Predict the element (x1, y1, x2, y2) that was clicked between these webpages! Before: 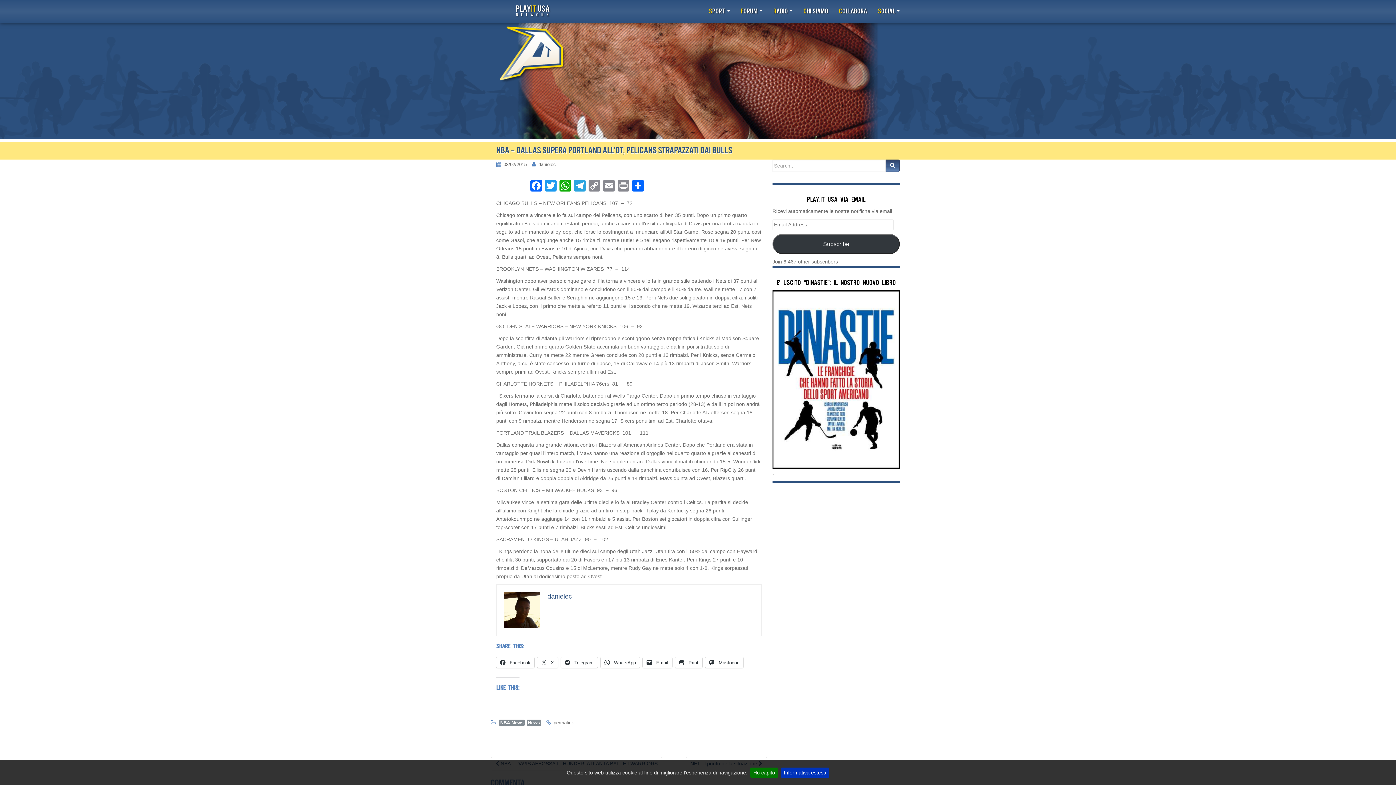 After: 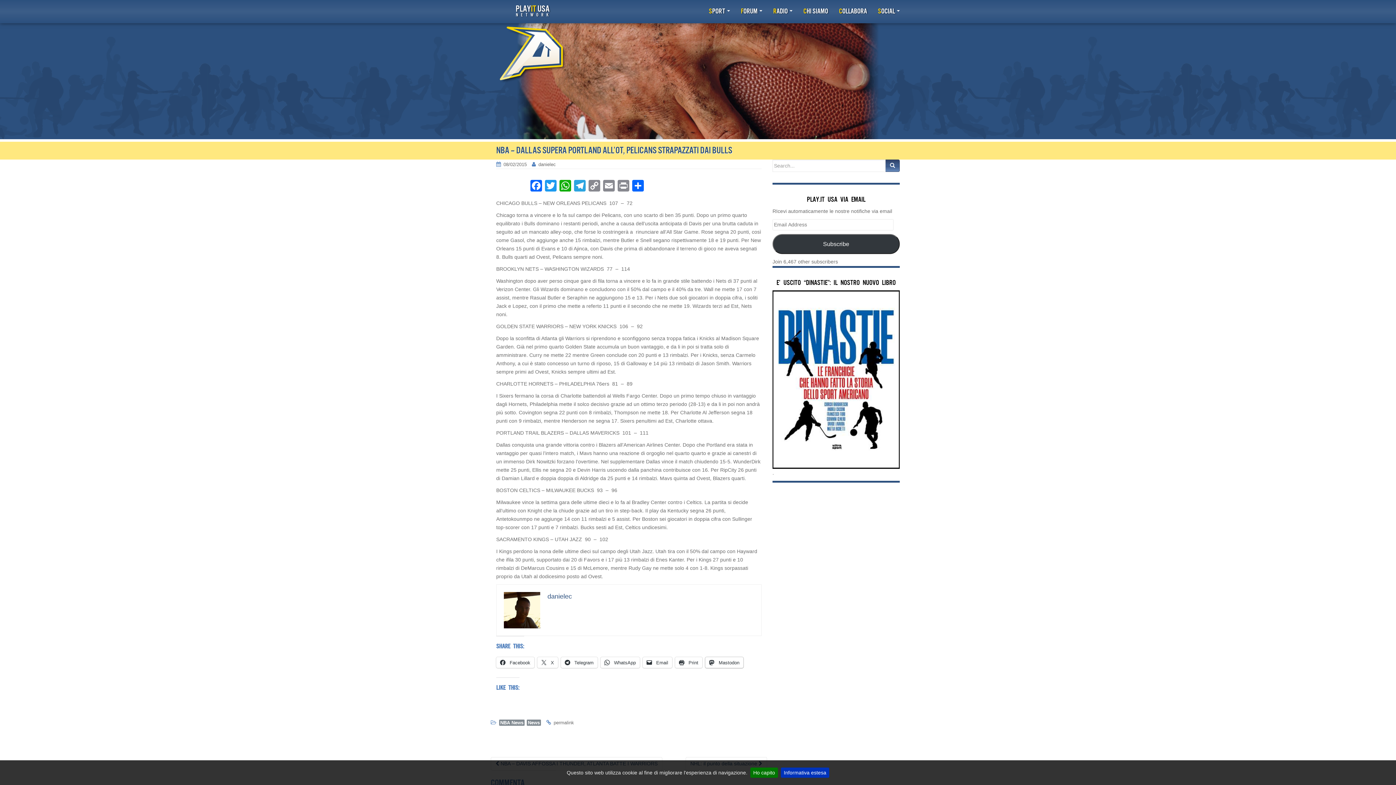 Action: label:  Mastodon bbox: (705, 657, 743, 668)